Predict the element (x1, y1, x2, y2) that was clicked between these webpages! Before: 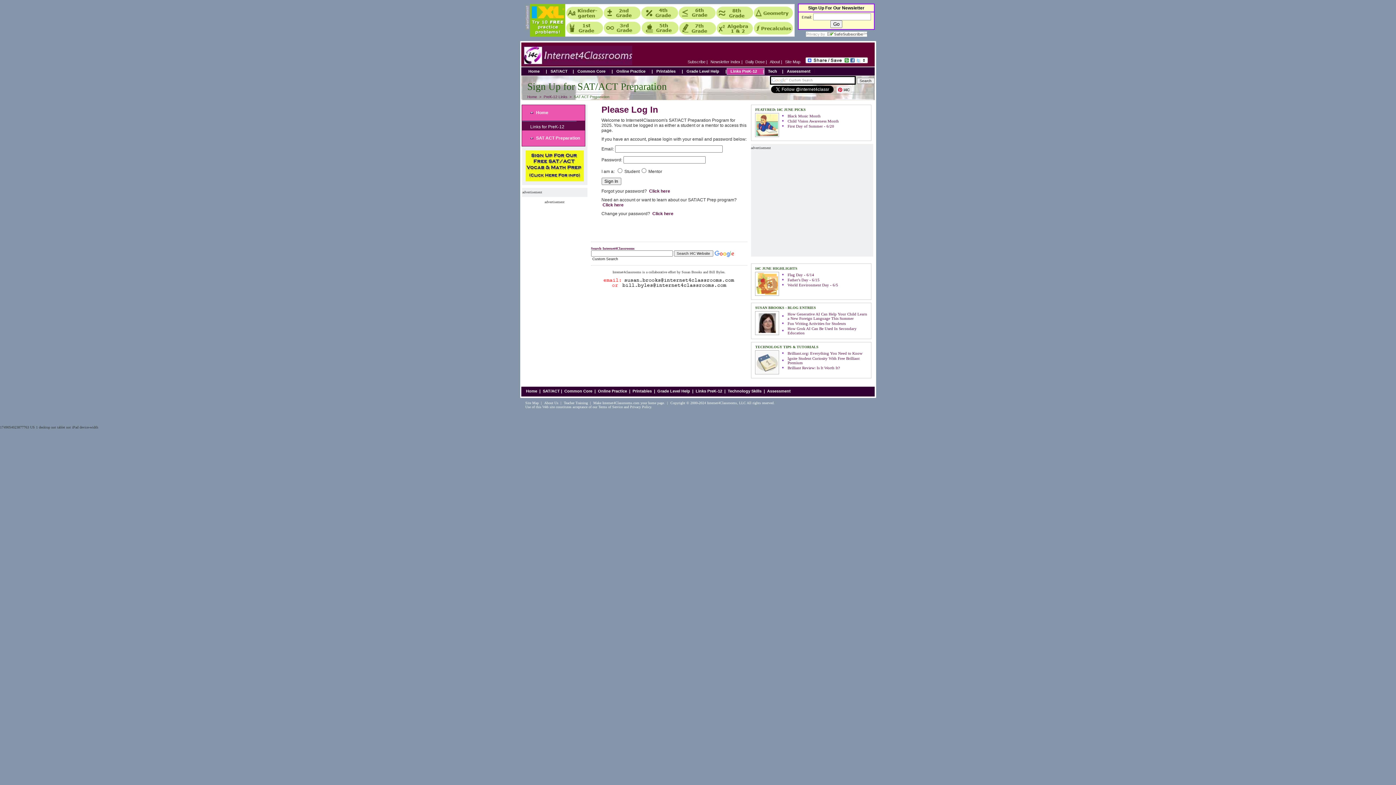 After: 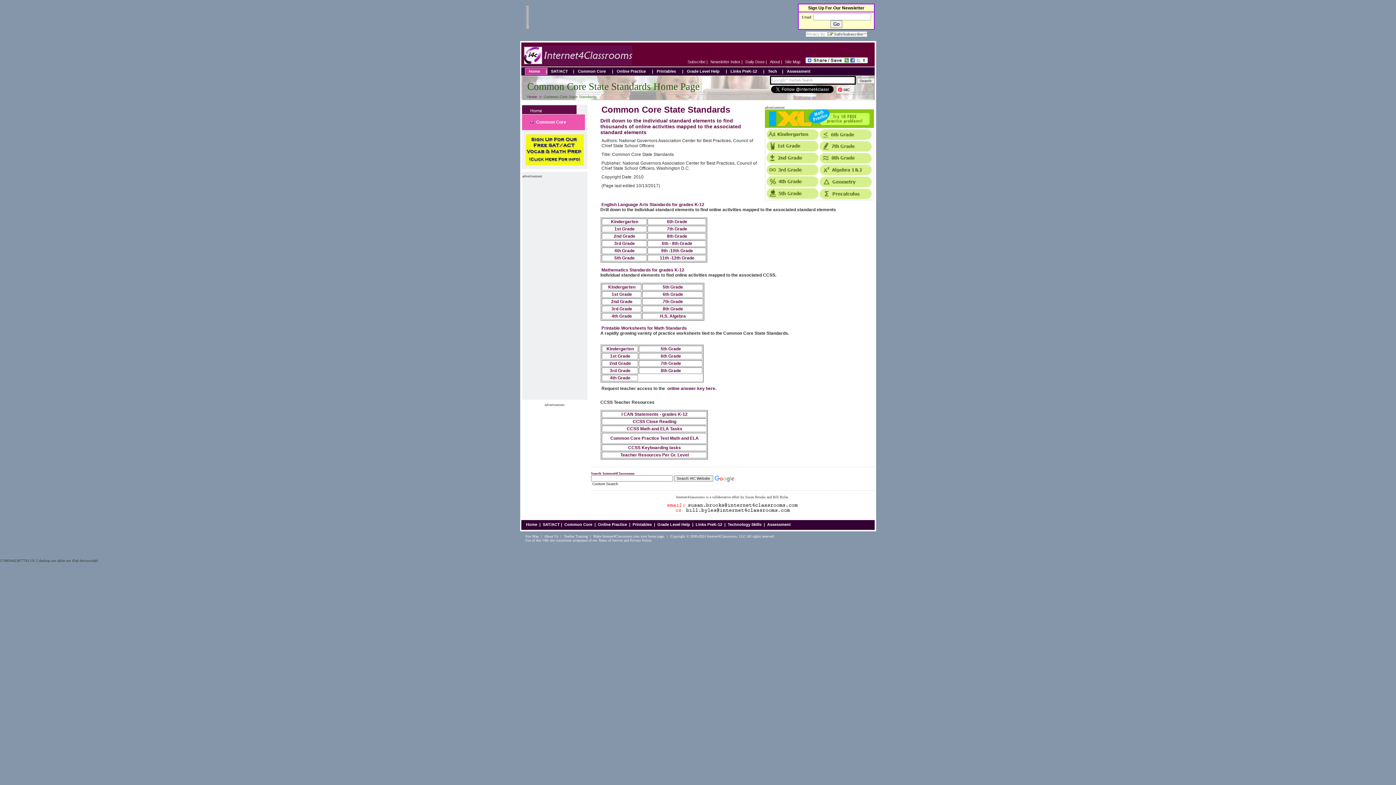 Action: bbox: (574, 69, 609, 73) label: Common Core